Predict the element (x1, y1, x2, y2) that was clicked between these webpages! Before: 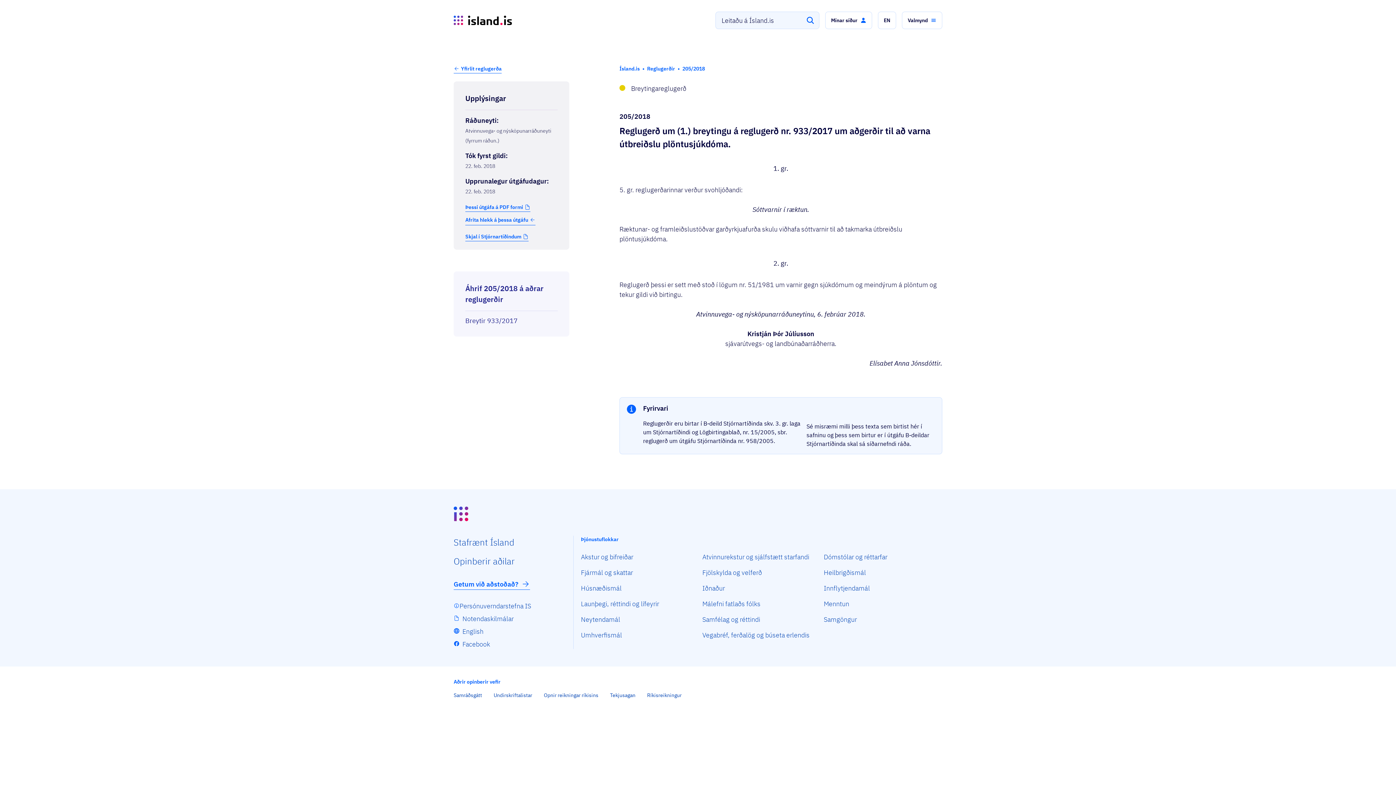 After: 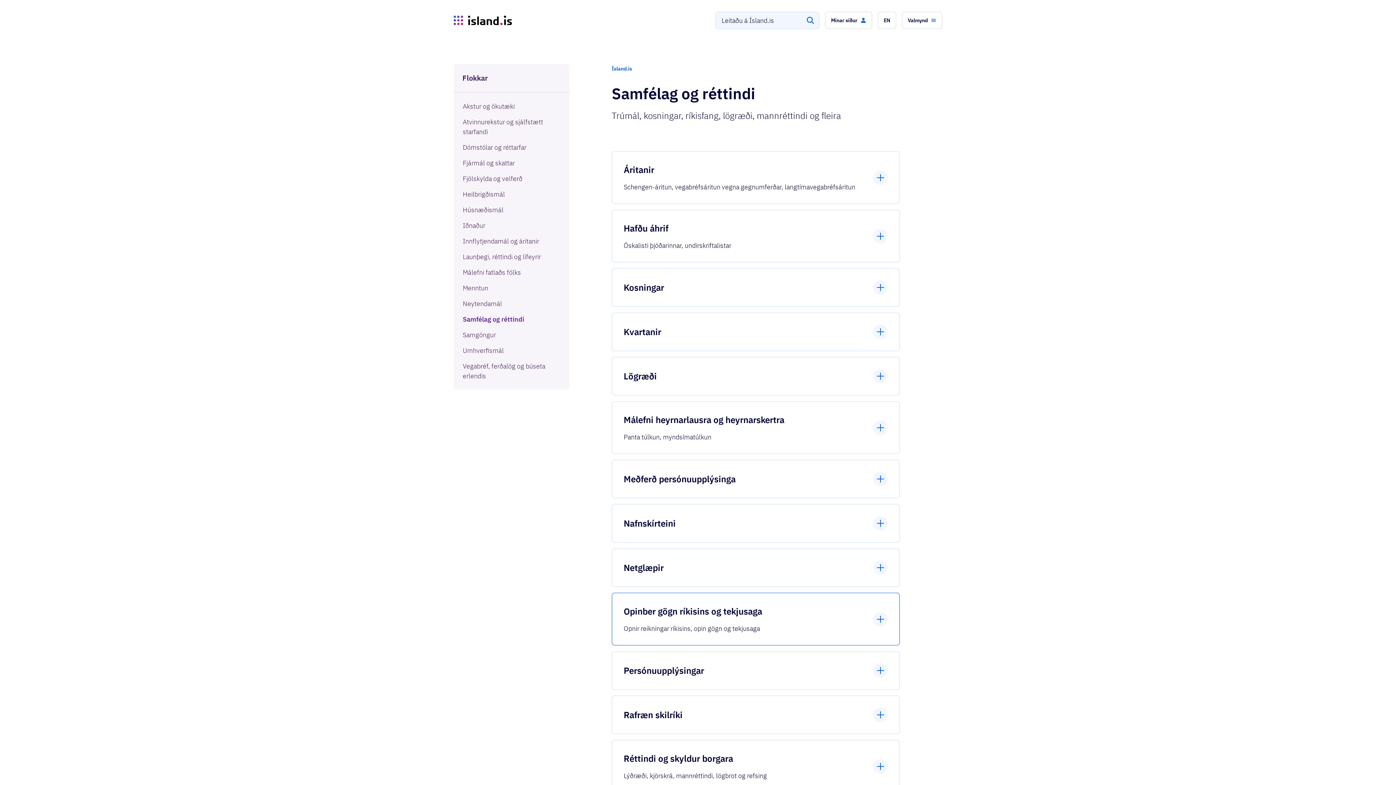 Action: bbox: (702, 615, 760, 625) label: Samfélag og réttindi